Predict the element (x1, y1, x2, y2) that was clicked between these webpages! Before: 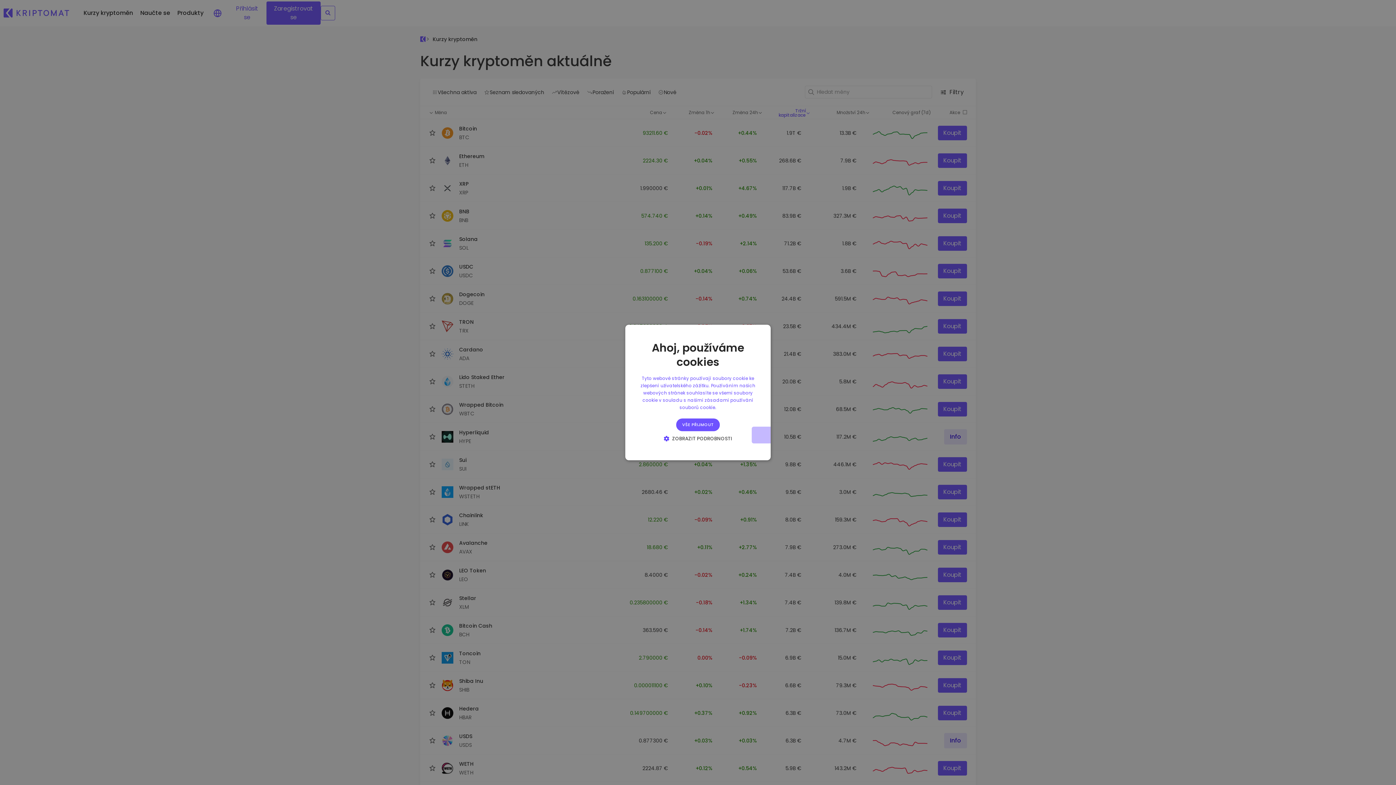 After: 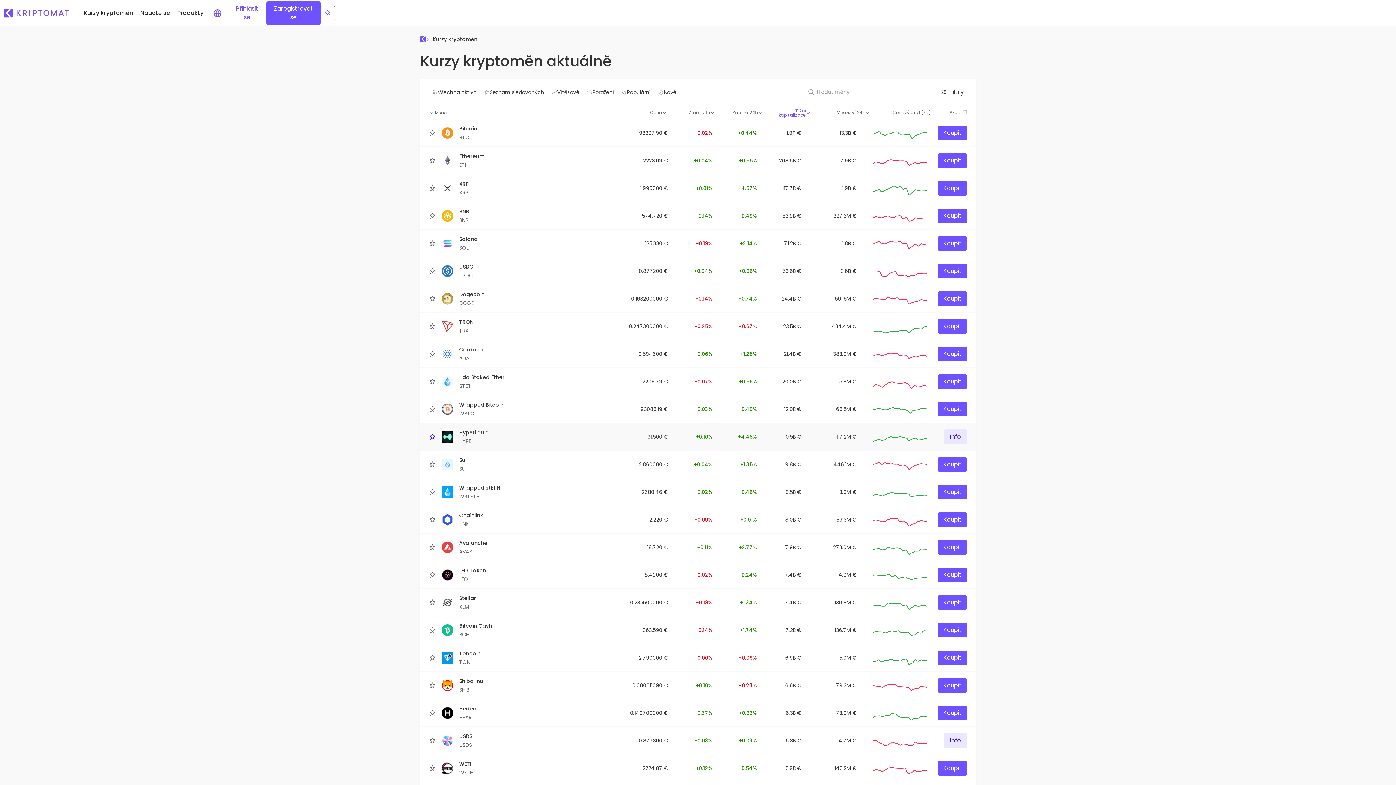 Action: bbox: (676, 418, 720, 431) label: VŠE PŘIJMOUT